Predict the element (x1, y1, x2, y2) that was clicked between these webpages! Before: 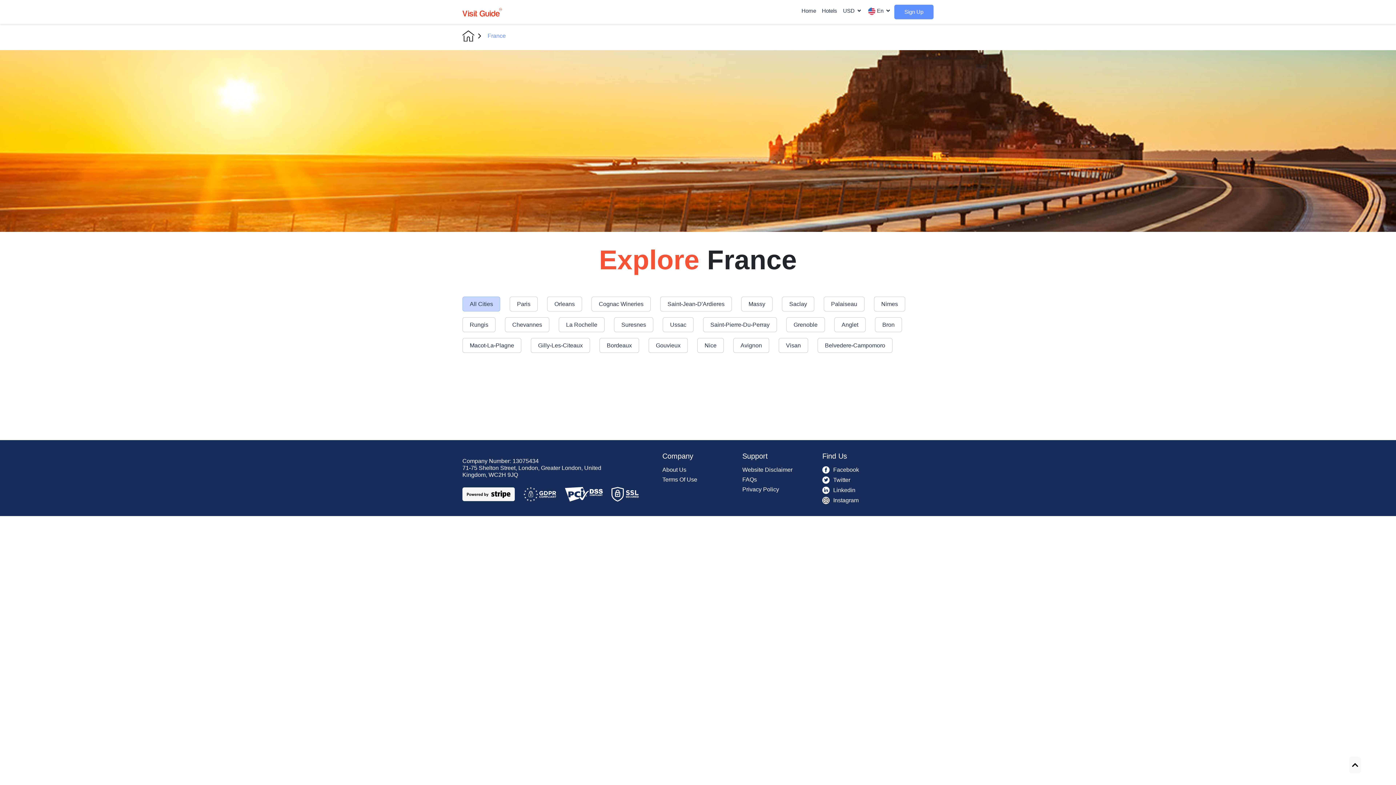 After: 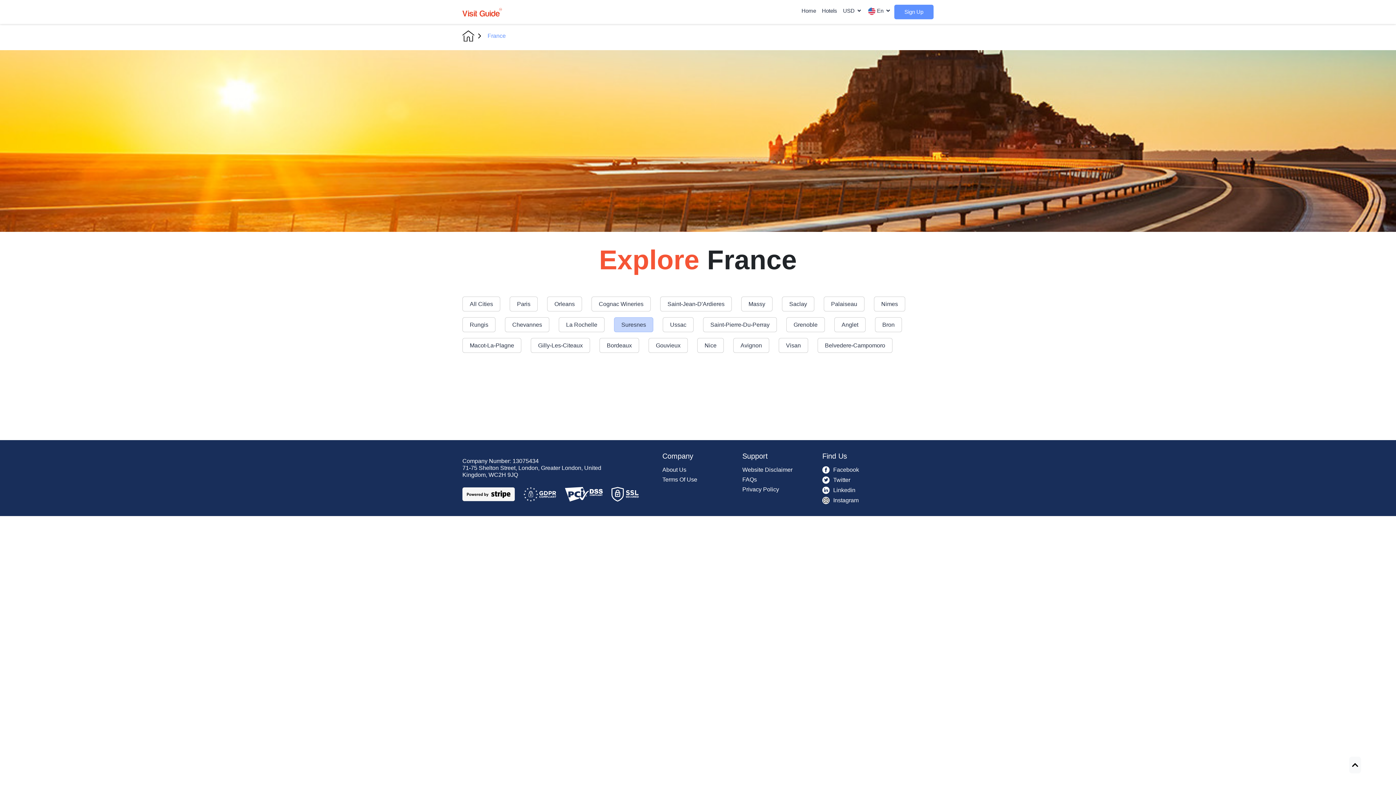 Action: label: Suresnes bbox: (614, 317, 653, 332)